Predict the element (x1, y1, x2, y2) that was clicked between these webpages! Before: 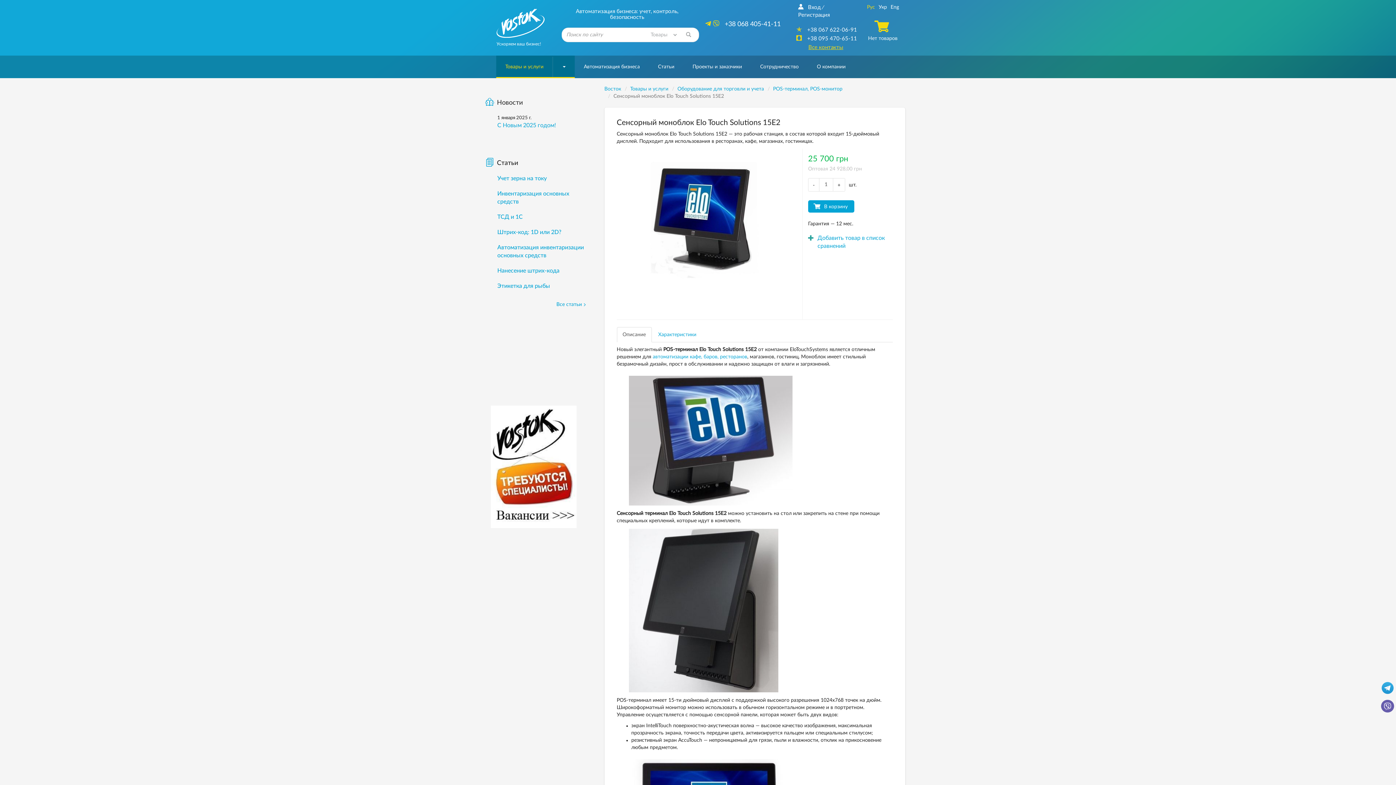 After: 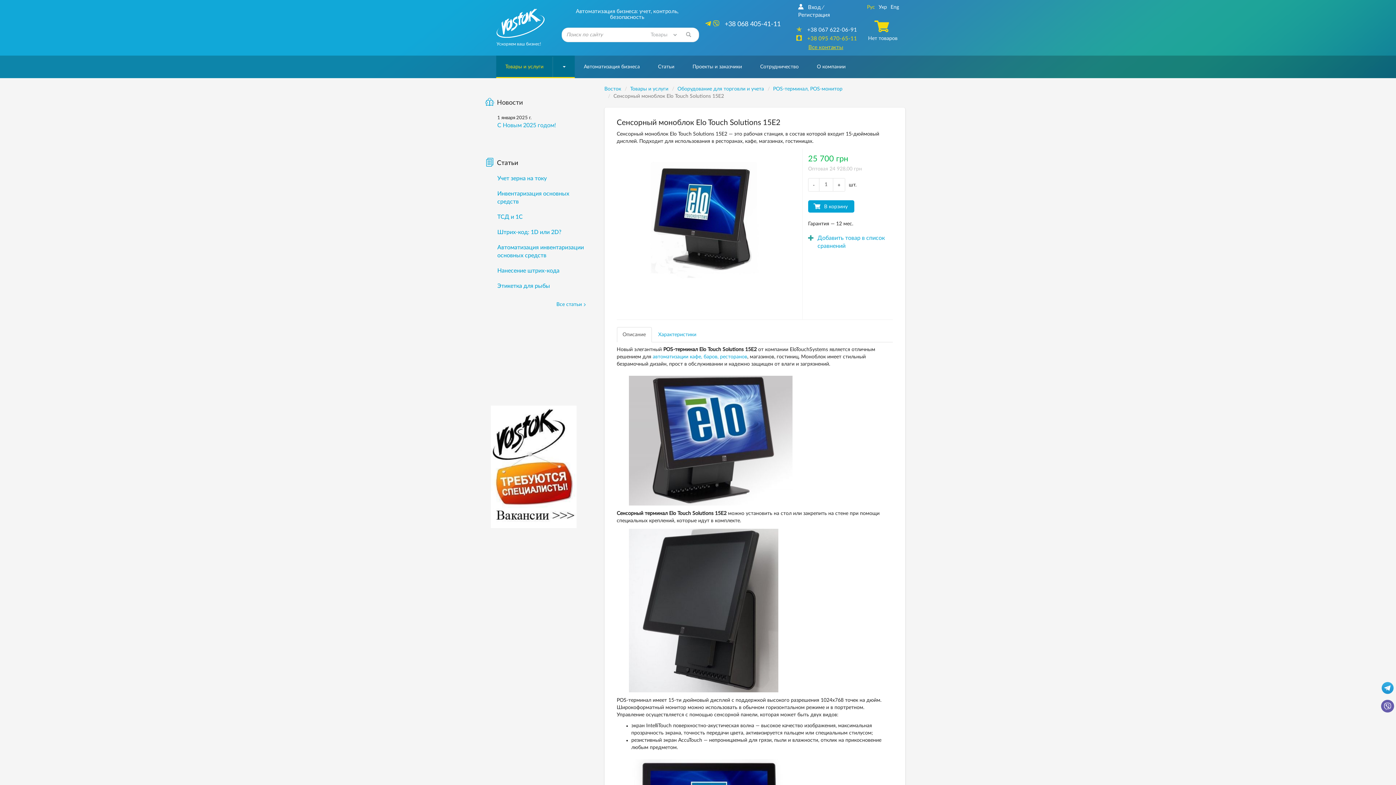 Action: label: +38 095 470-65-11 bbox: (796, 36, 857, 41)